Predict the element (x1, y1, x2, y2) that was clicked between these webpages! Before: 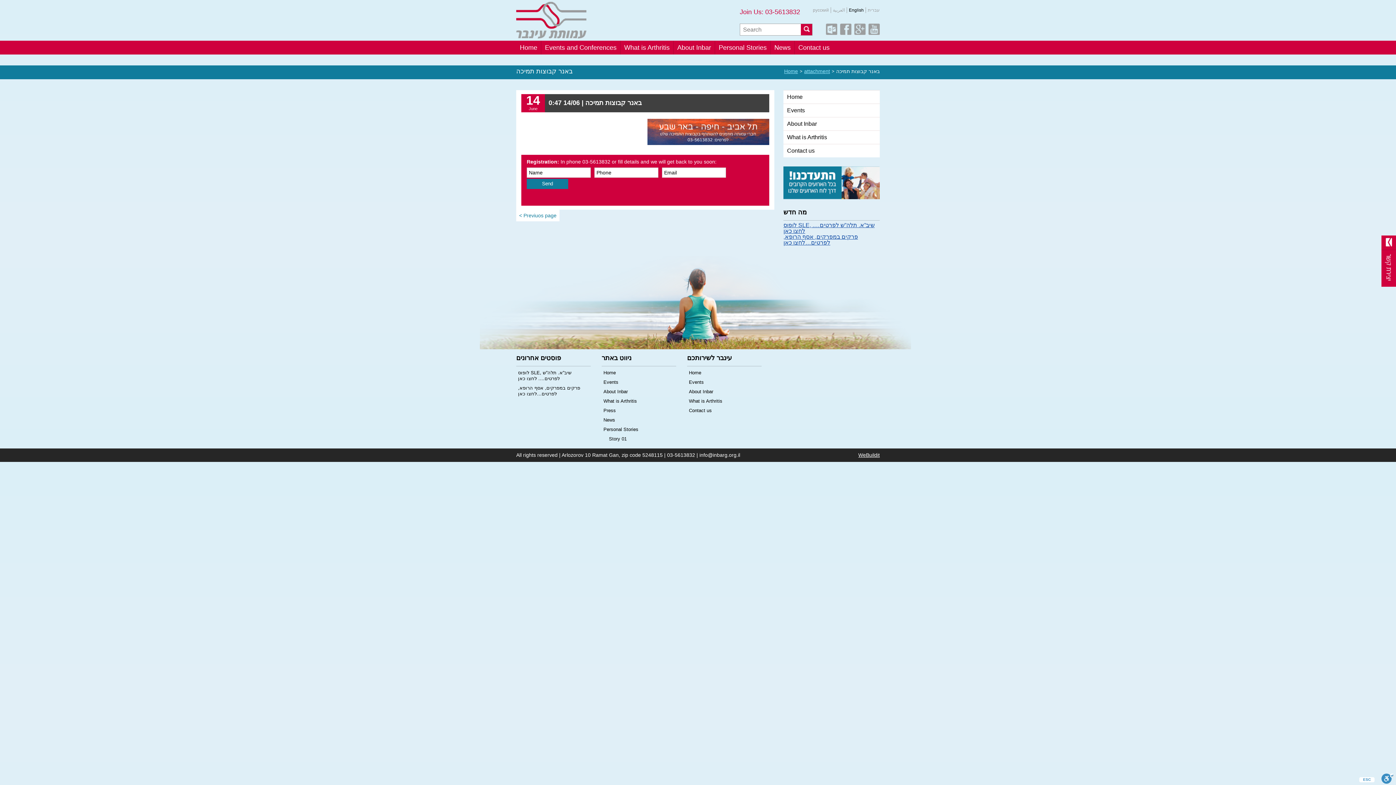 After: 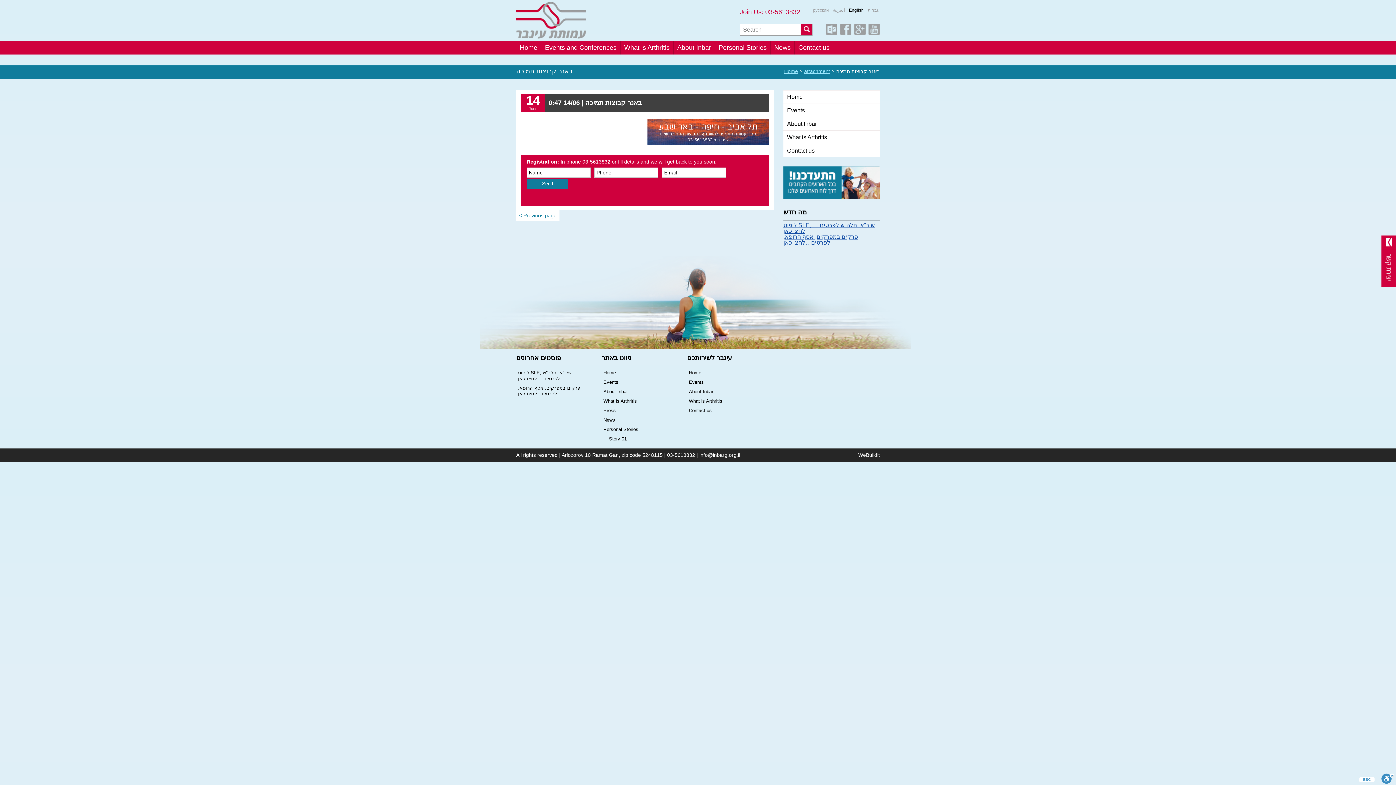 Action: bbox: (858, 452, 880, 458) label: WeBuildit